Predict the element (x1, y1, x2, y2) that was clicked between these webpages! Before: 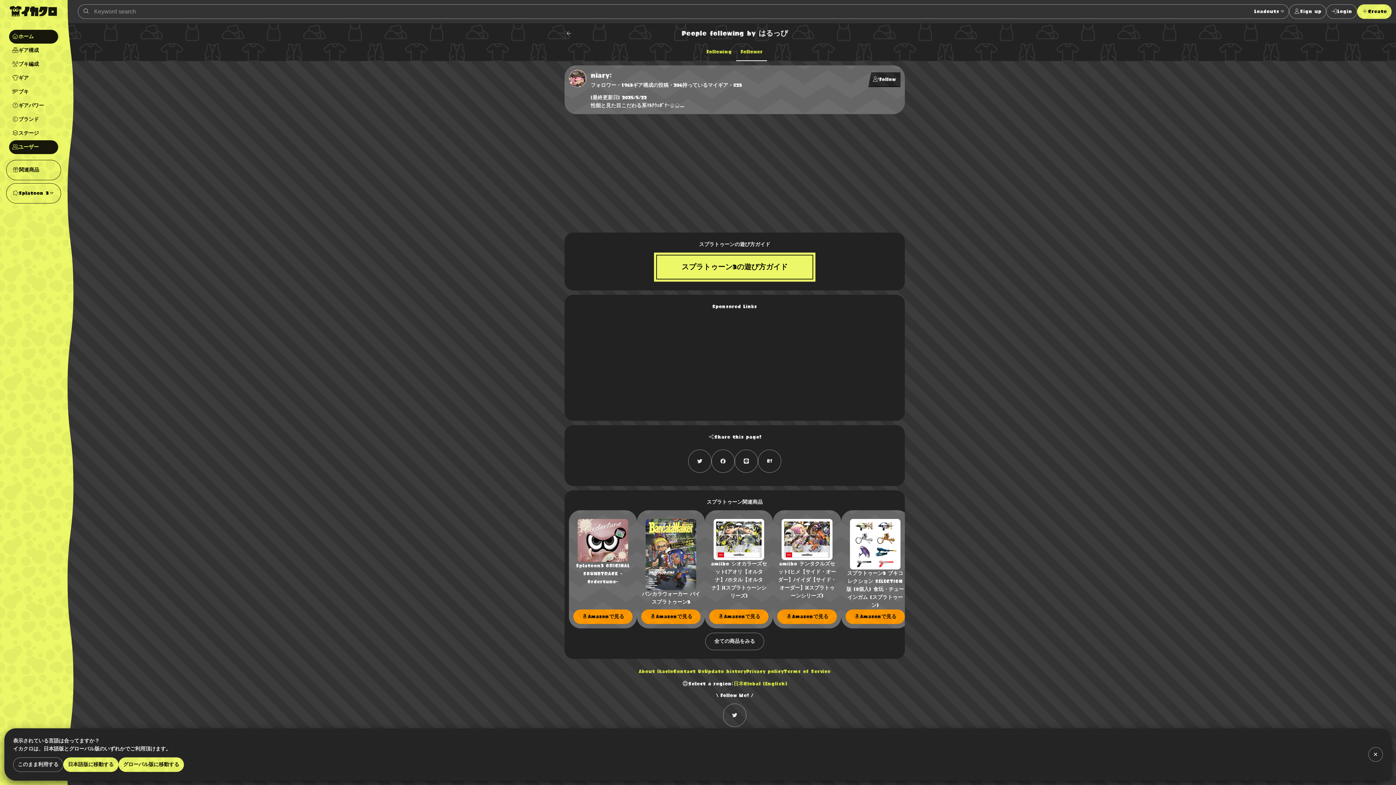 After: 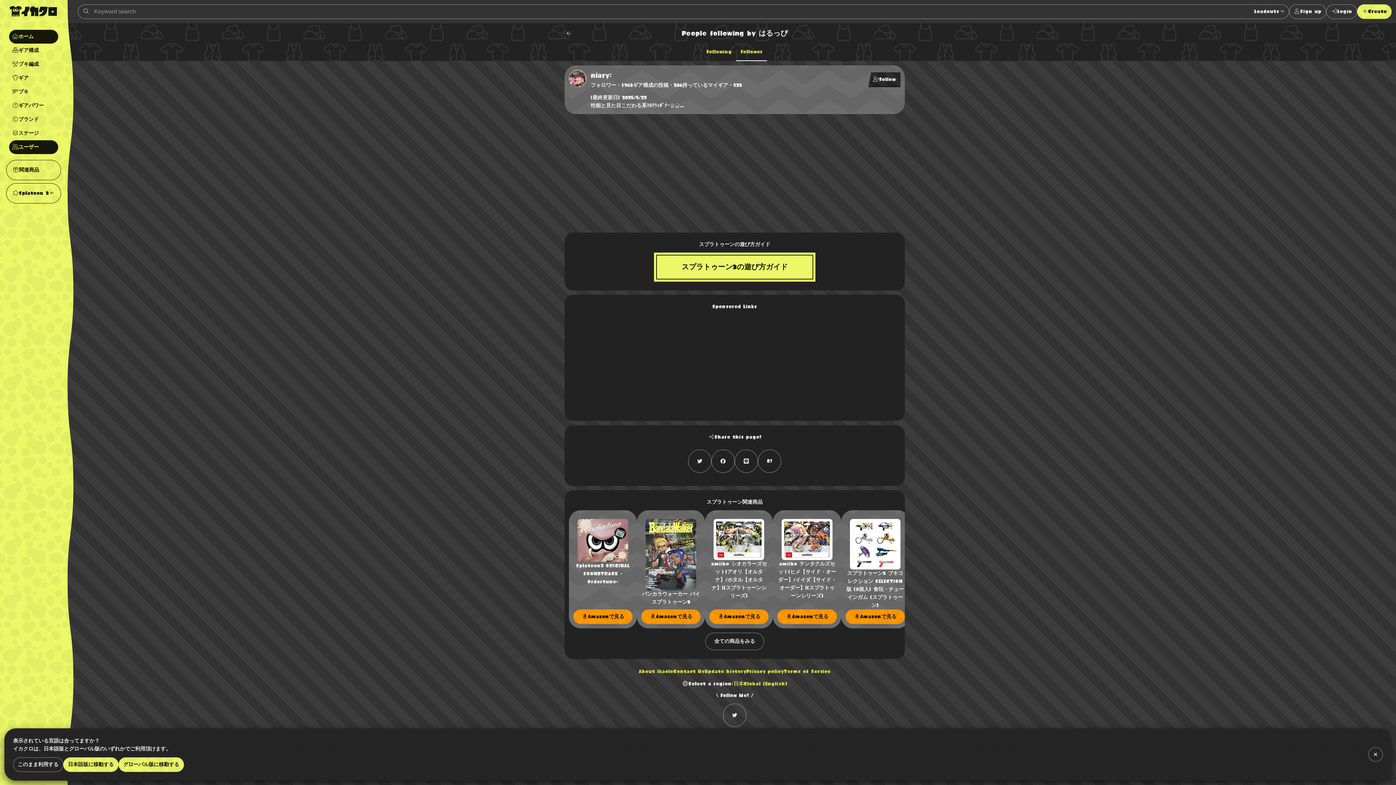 Action: bbox: (705, 633, 764, 650) label: 全ての商品をみる